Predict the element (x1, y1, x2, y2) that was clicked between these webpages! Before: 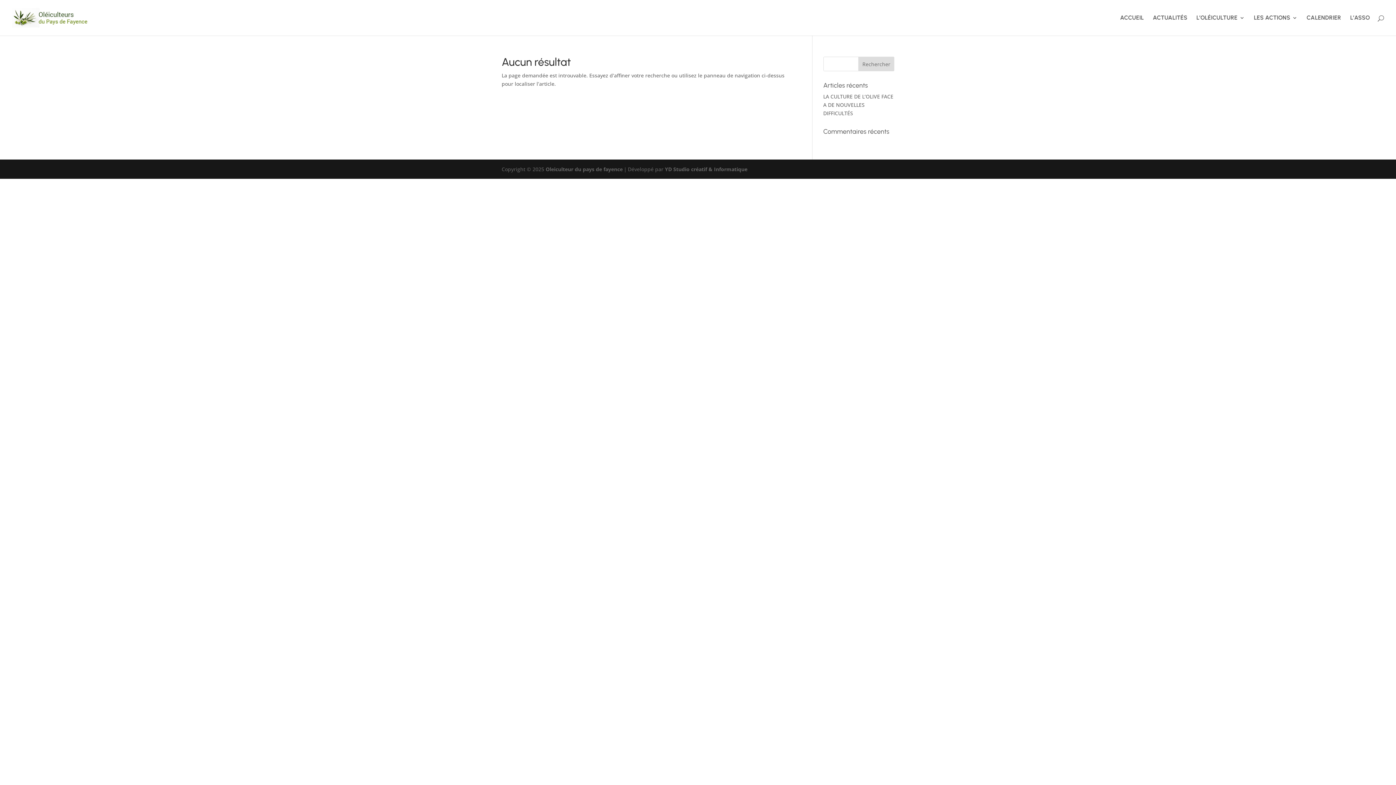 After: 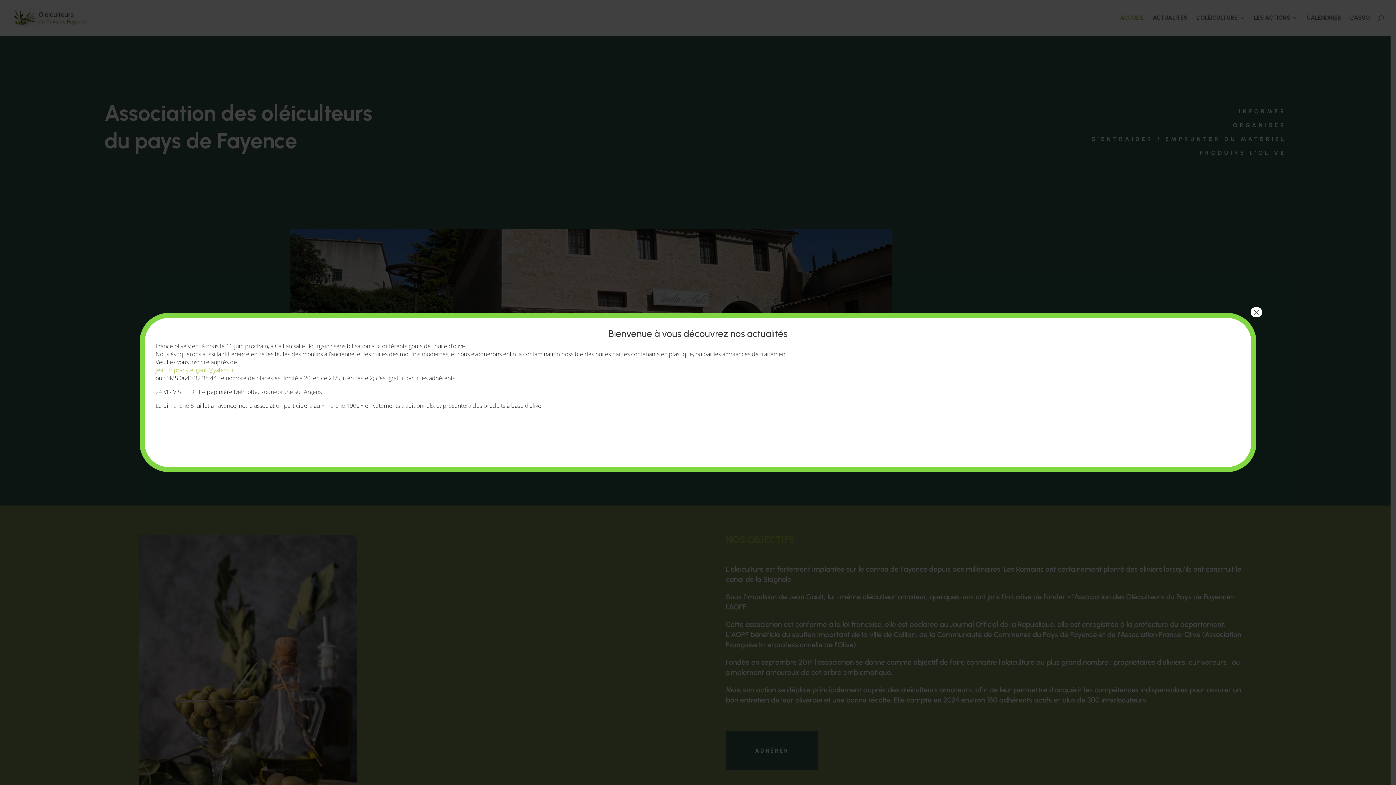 Action: label: ACCUEIL bbox: (1120, 15, 1144, 35)